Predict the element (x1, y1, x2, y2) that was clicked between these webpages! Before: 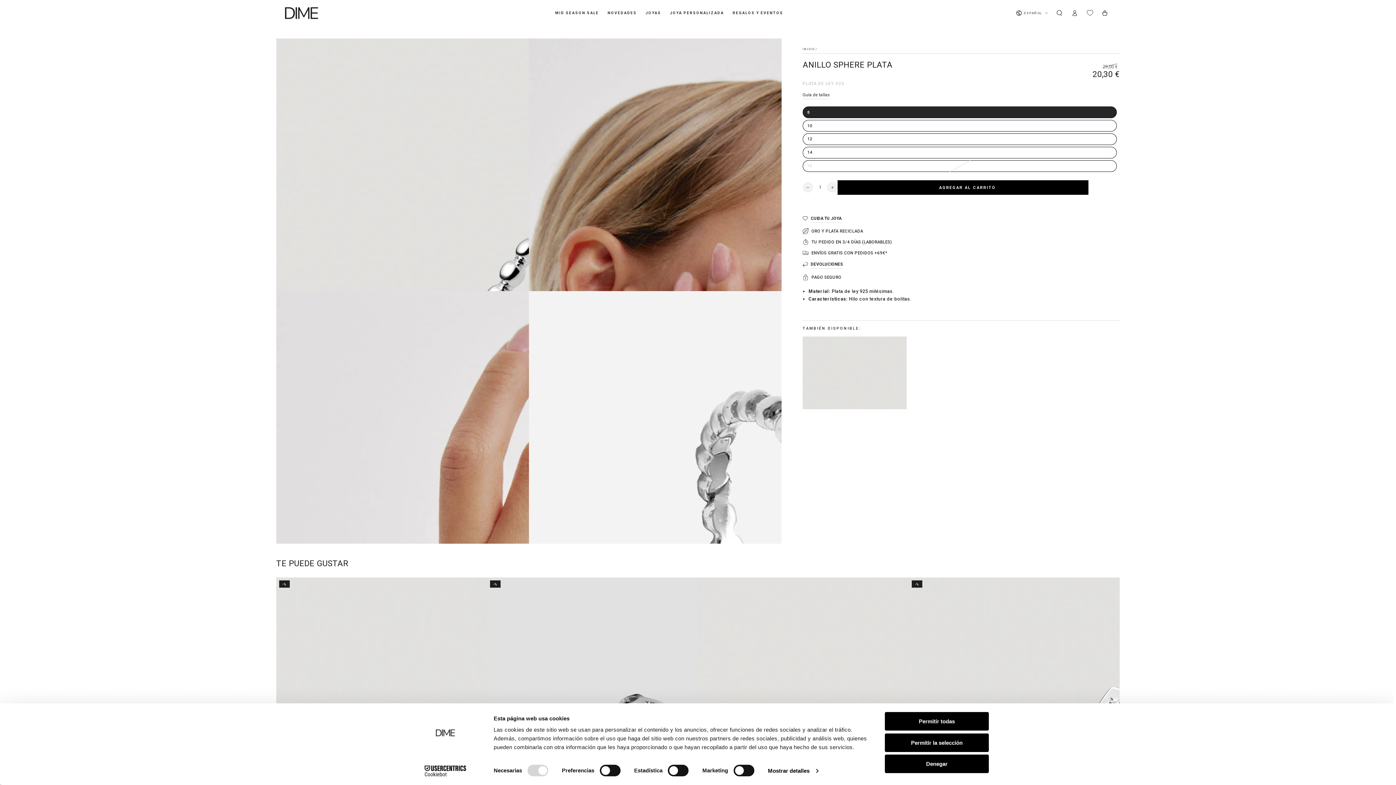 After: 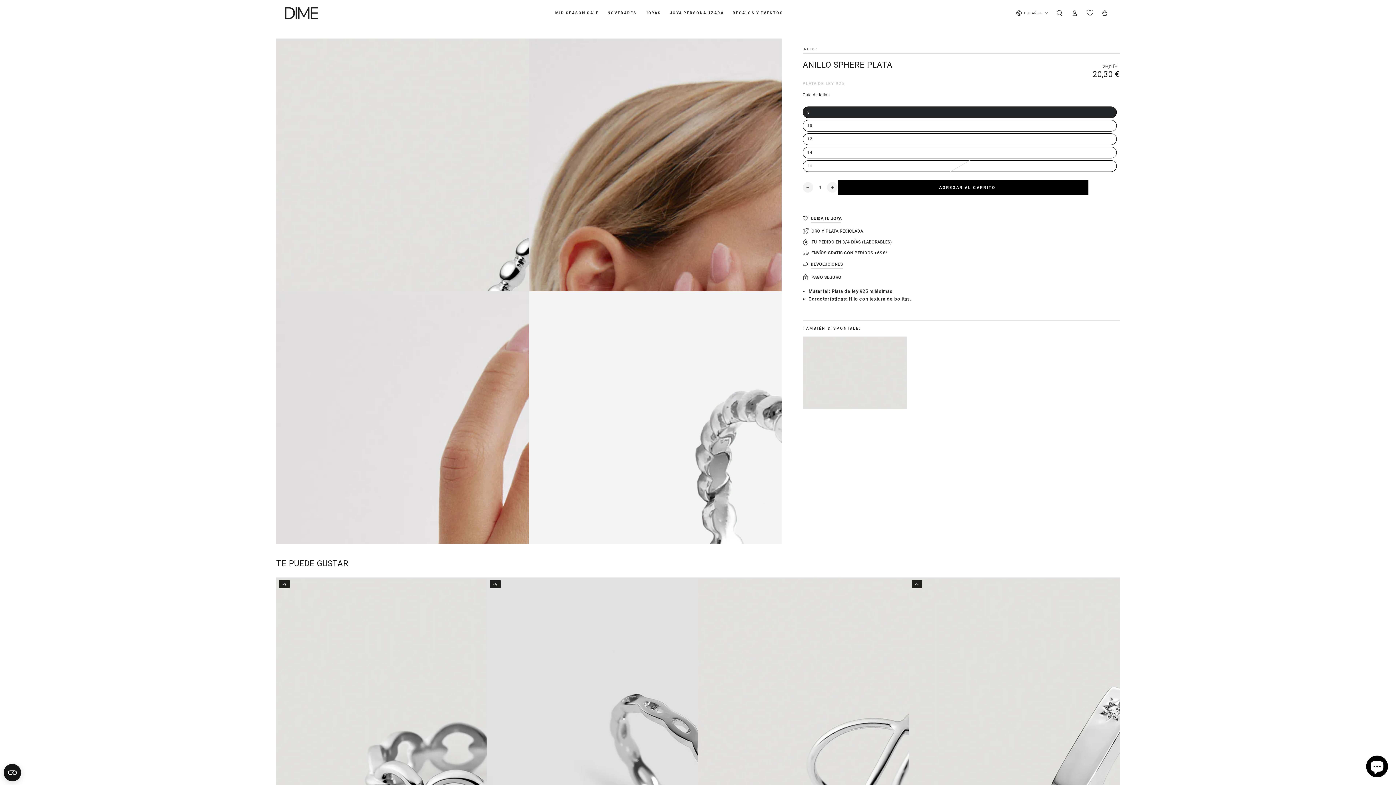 Action: label: Permitir todas bbox: (885, 712, 989, 731)